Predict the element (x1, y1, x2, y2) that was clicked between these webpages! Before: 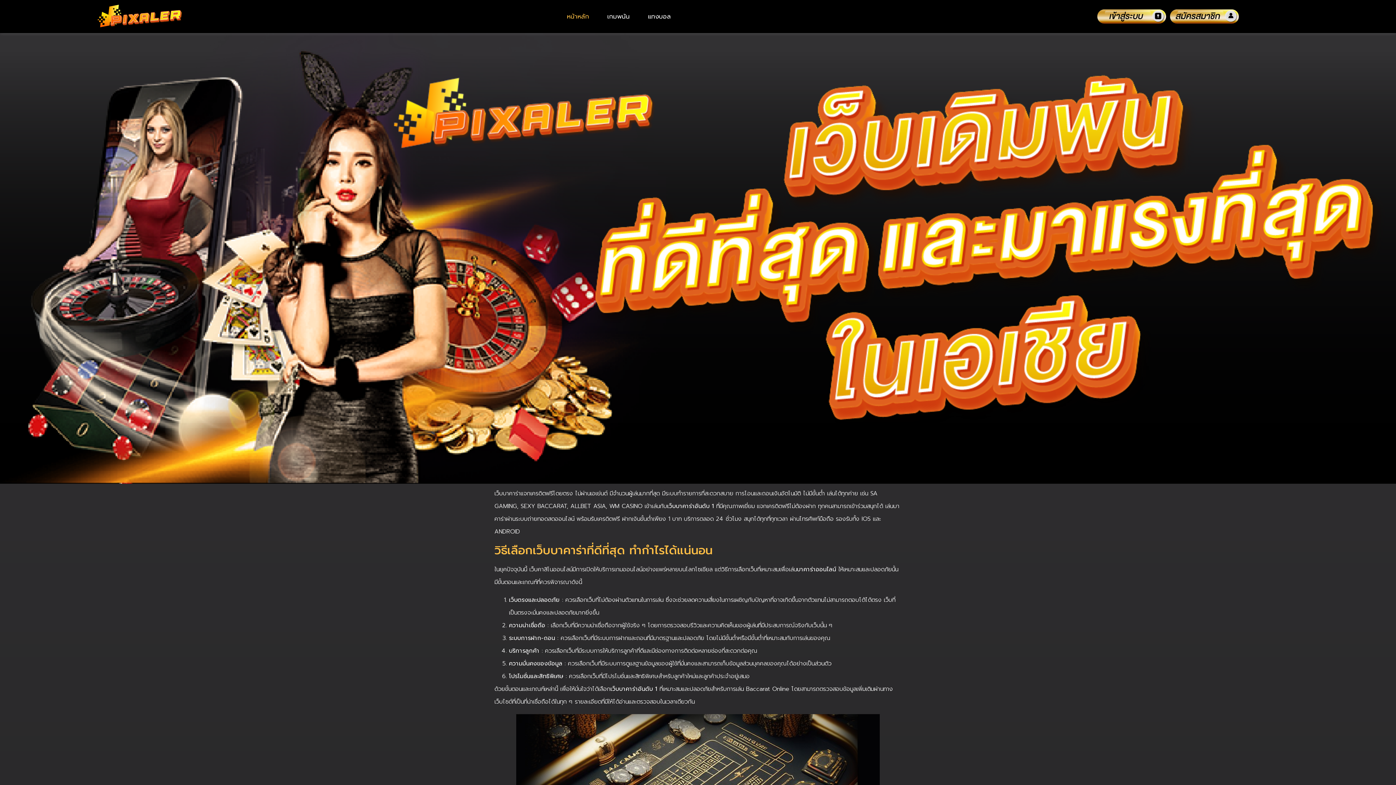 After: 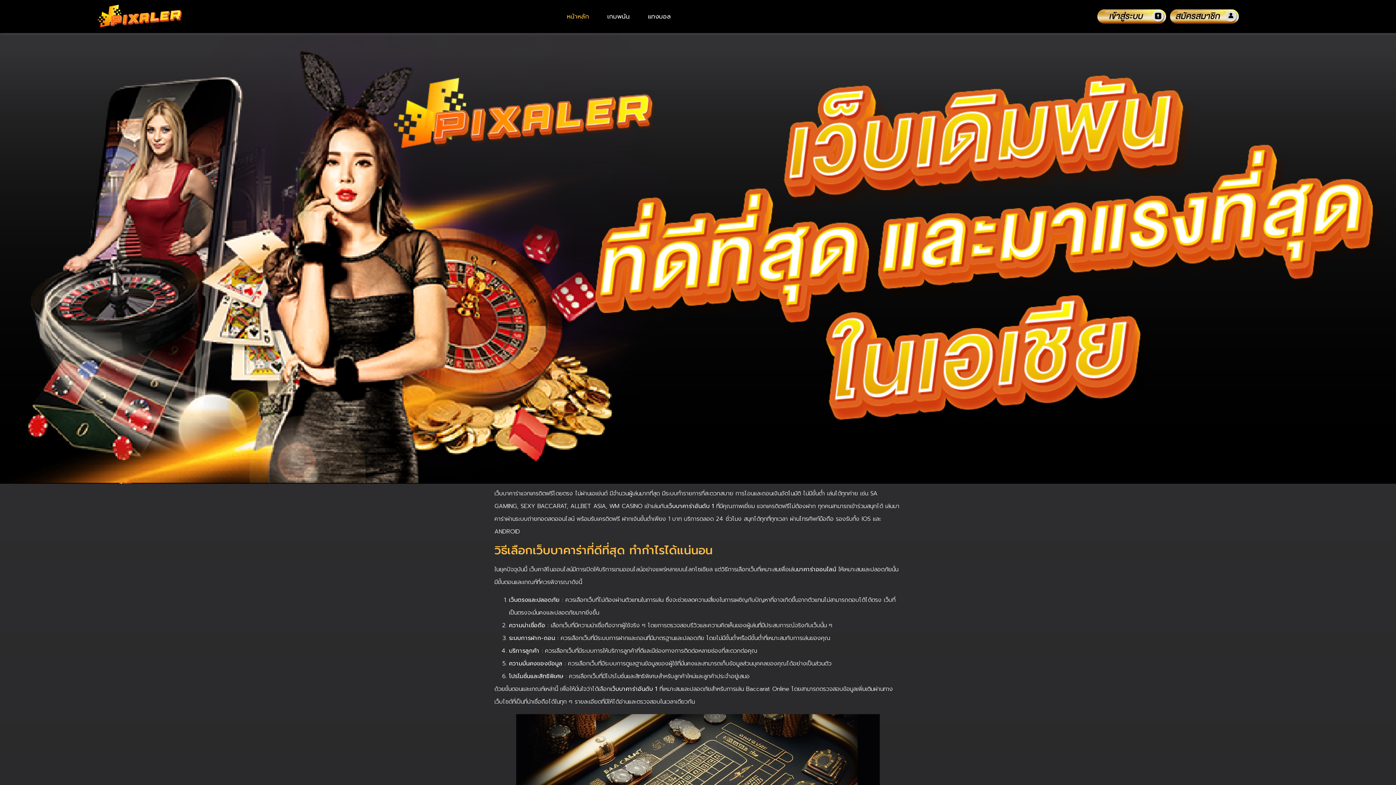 Action: bbox: (559, 5, 596, 27) label: หน้าหลัก